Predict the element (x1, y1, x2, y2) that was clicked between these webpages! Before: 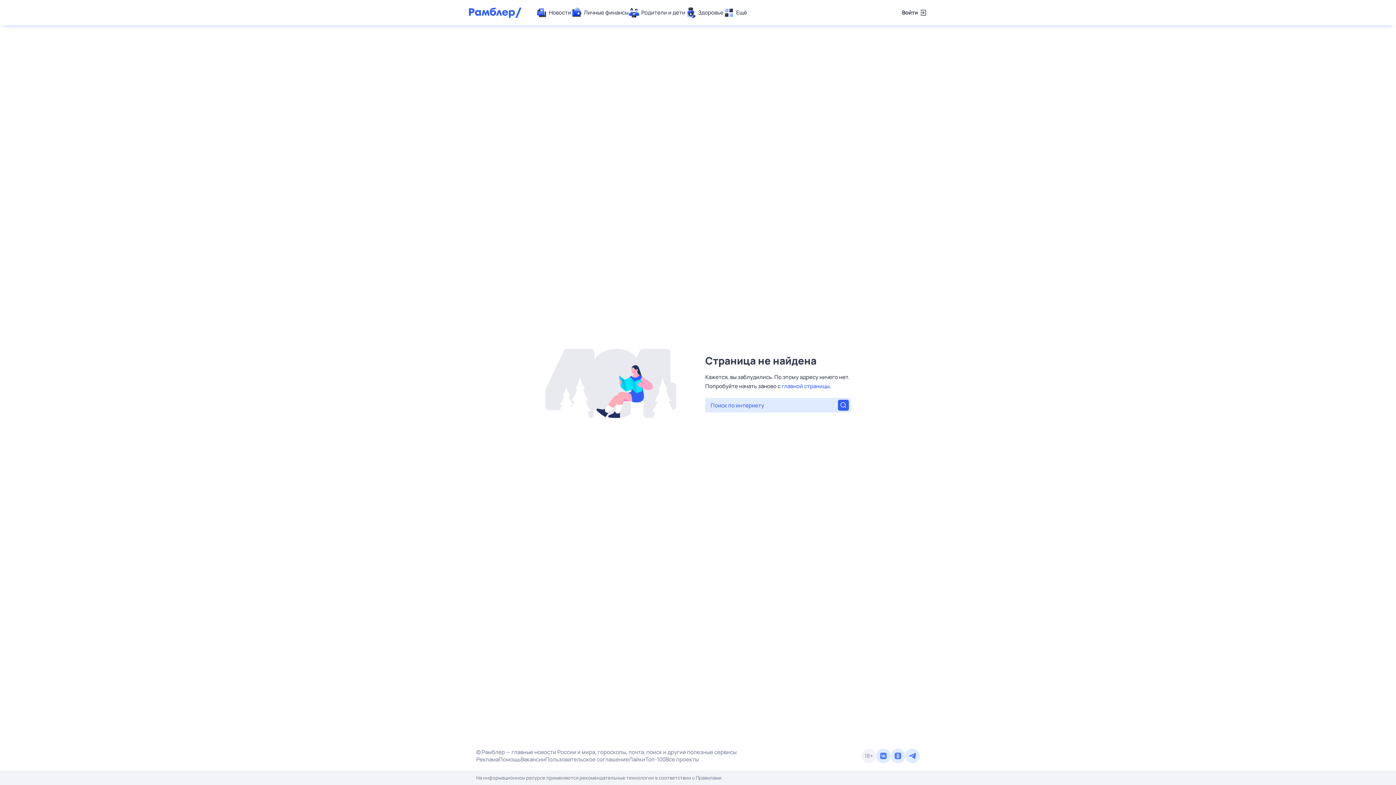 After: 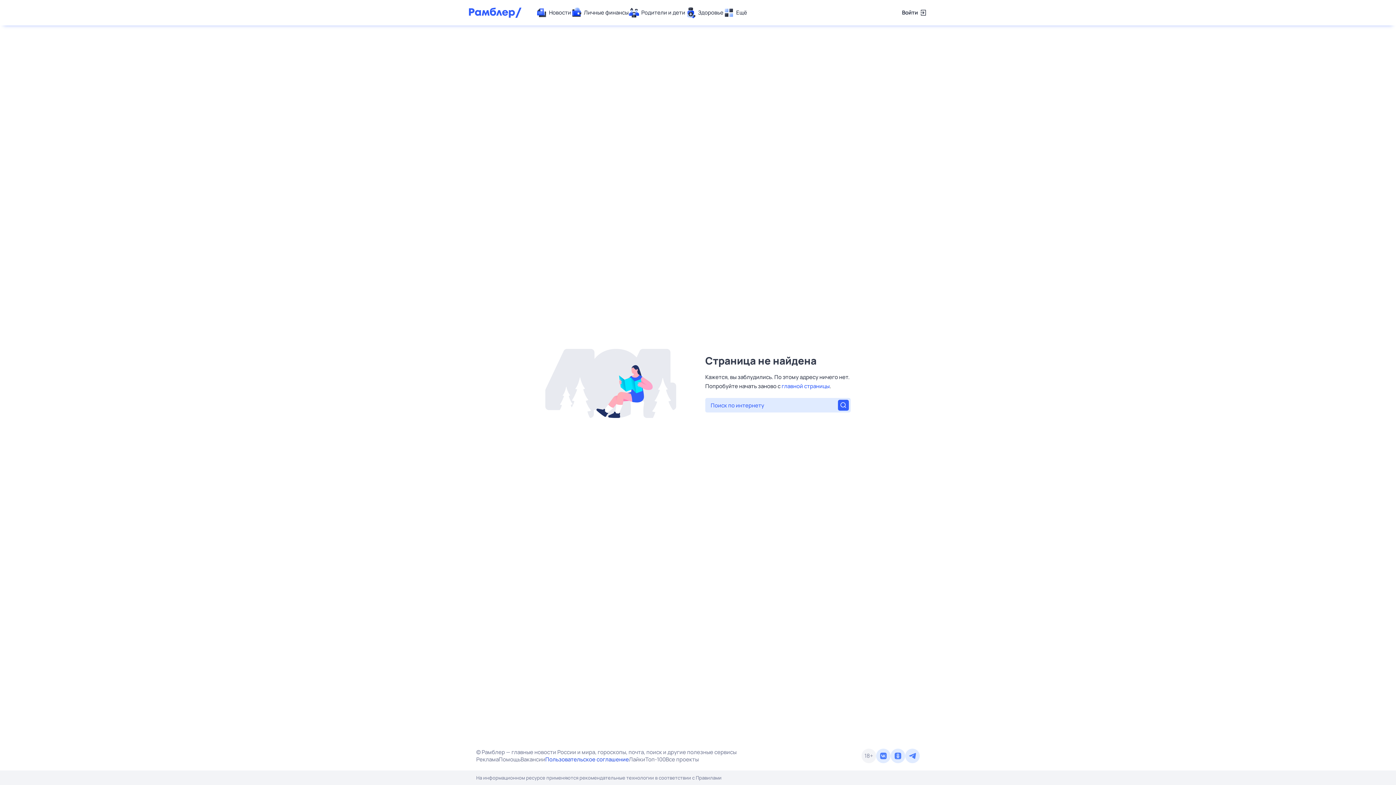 Action: label: Пользовательское соглашение bbox: (545, 756, 629, 763)